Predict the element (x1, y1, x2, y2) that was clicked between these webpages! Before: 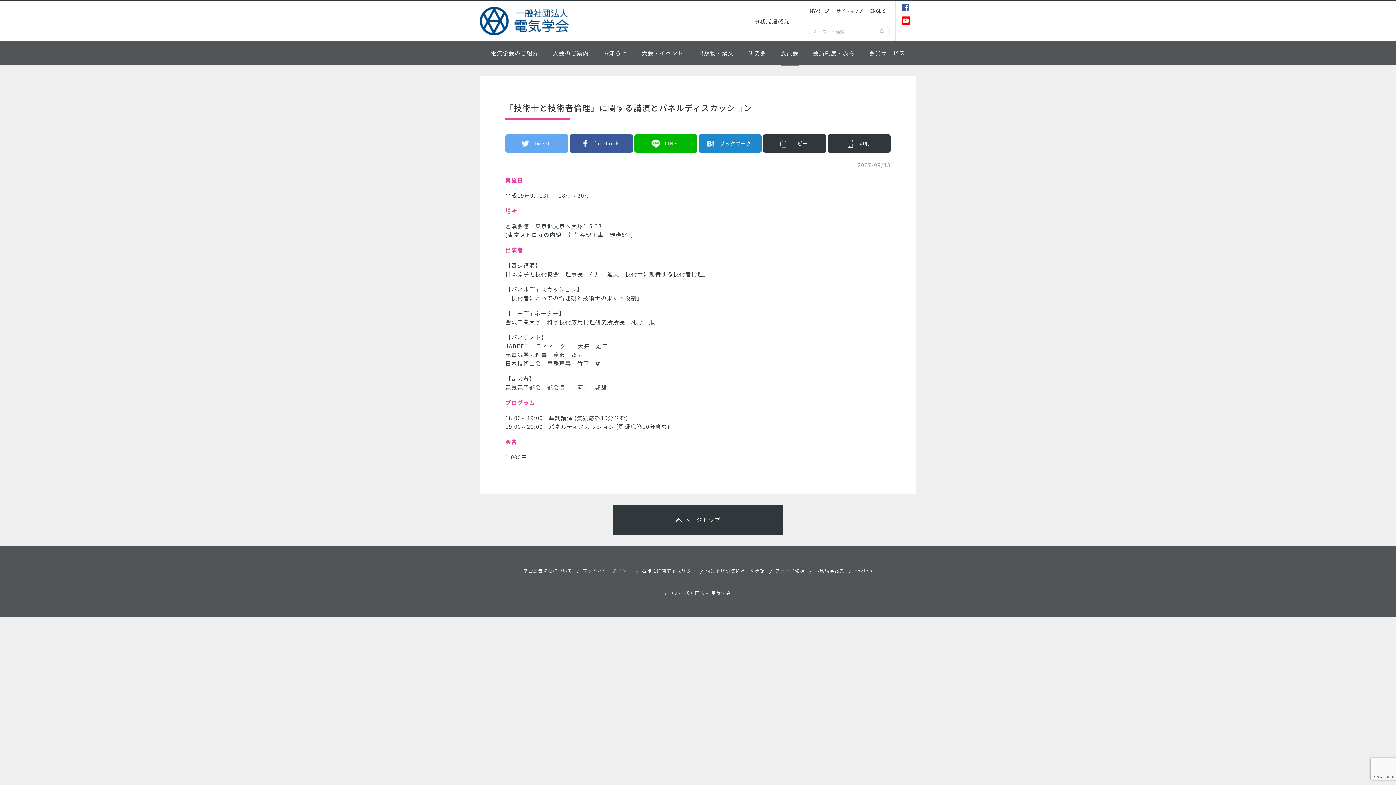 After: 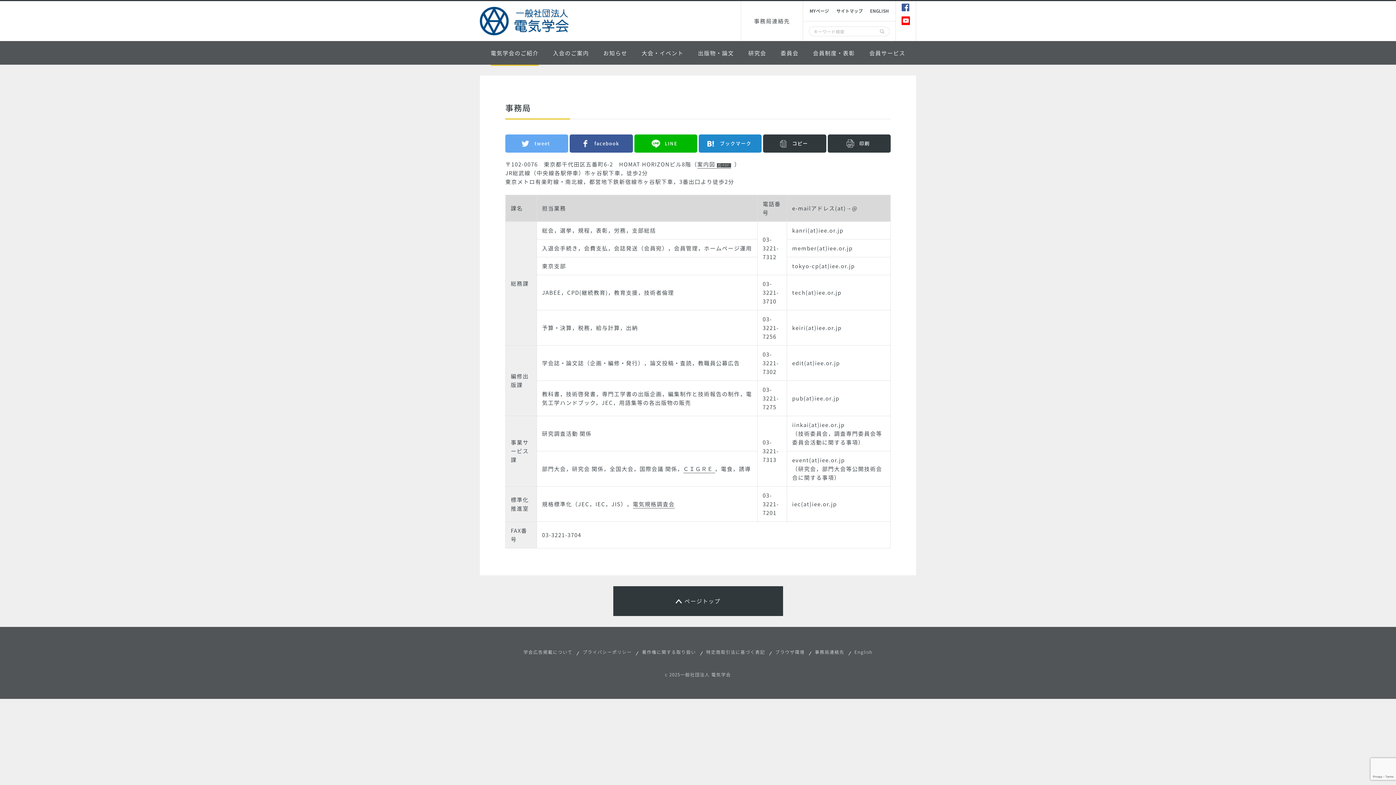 Action: label: 事務局連絡先 bbox: (741, 1, 802, 41)